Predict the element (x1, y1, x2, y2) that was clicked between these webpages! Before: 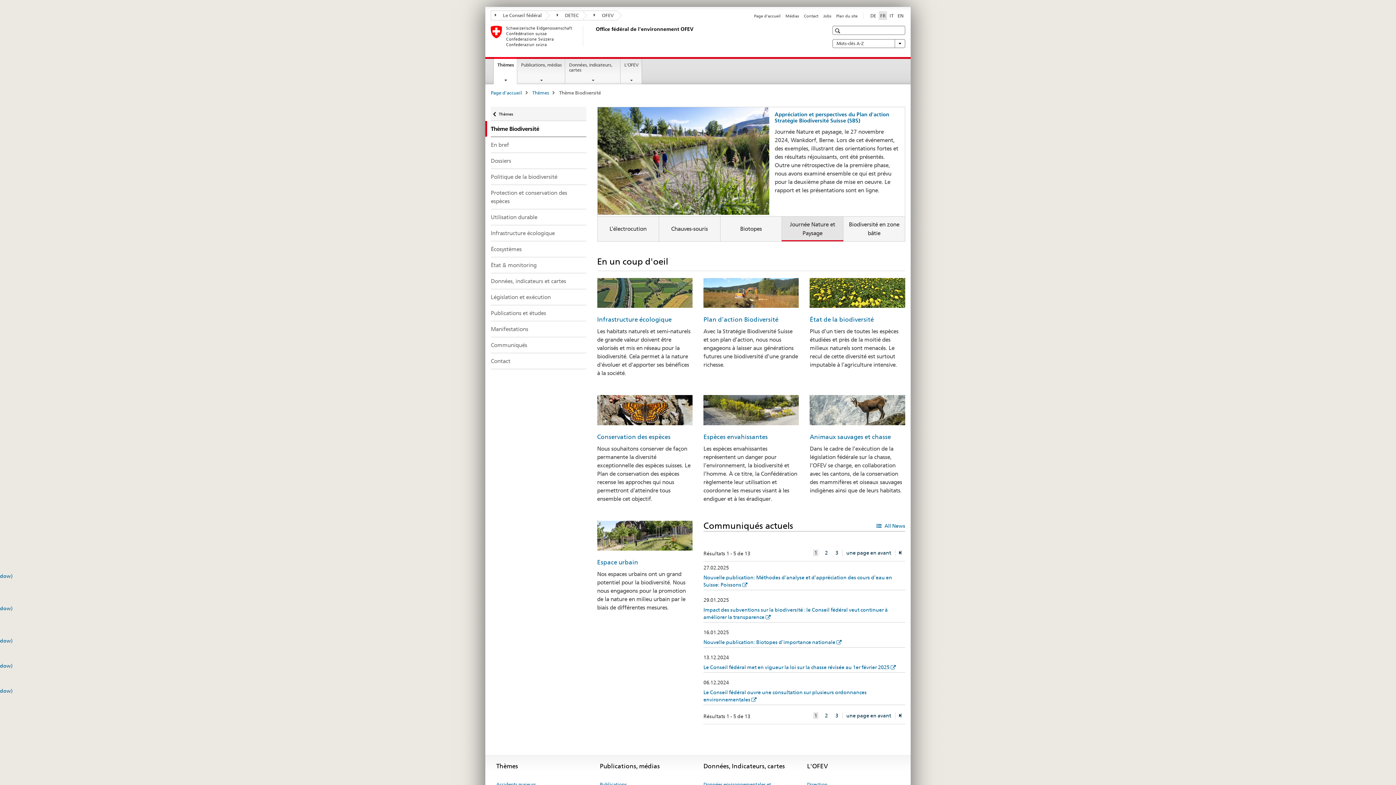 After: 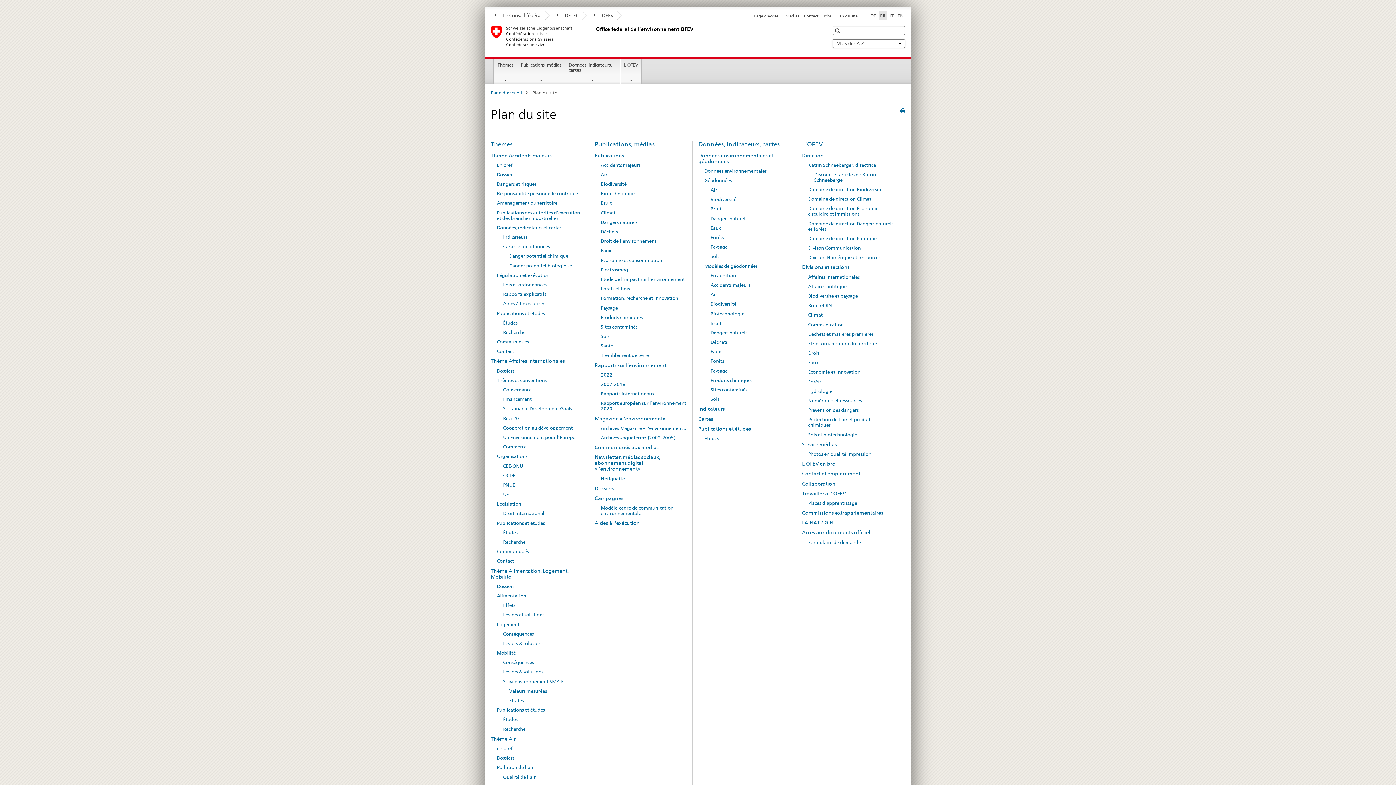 Action: label: Plan du site bbox: (836, 13, 857, 18)